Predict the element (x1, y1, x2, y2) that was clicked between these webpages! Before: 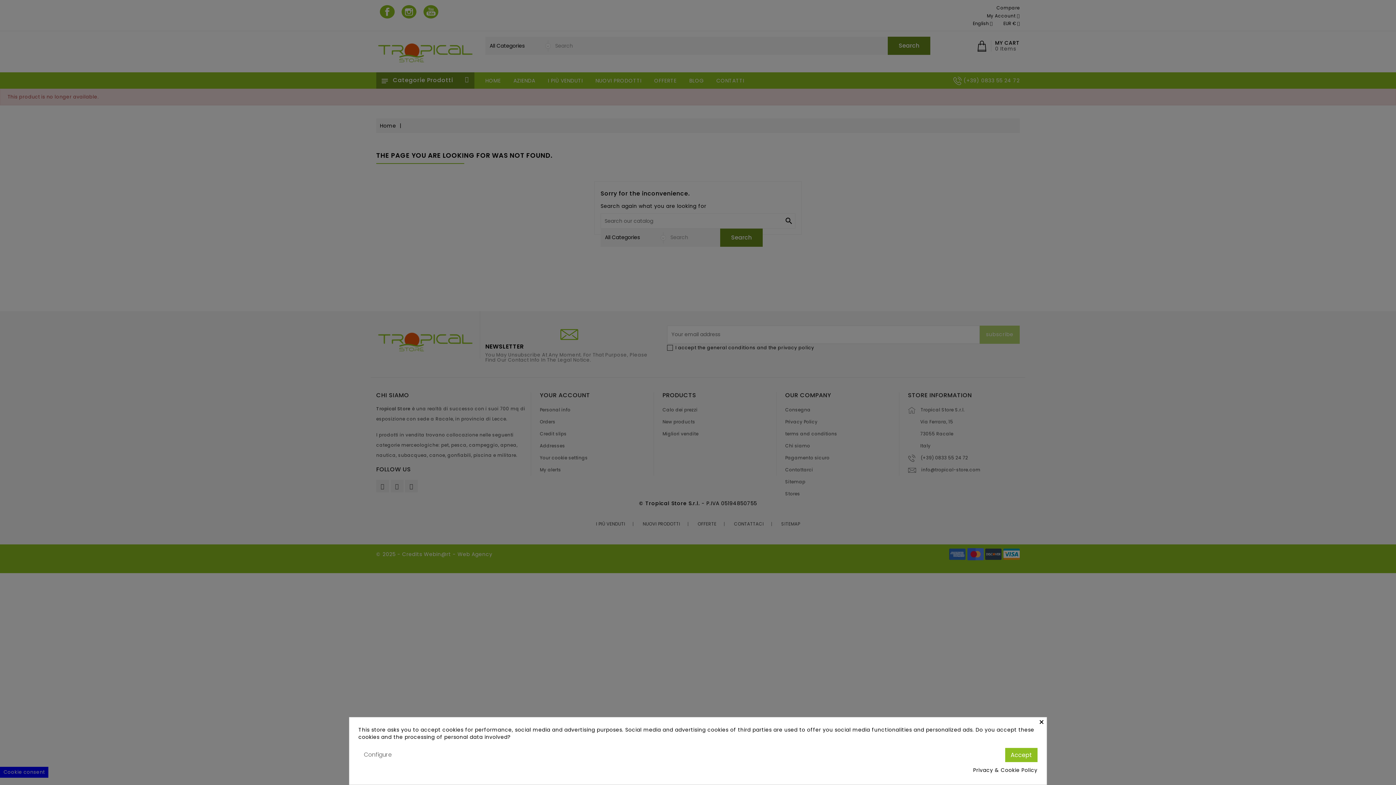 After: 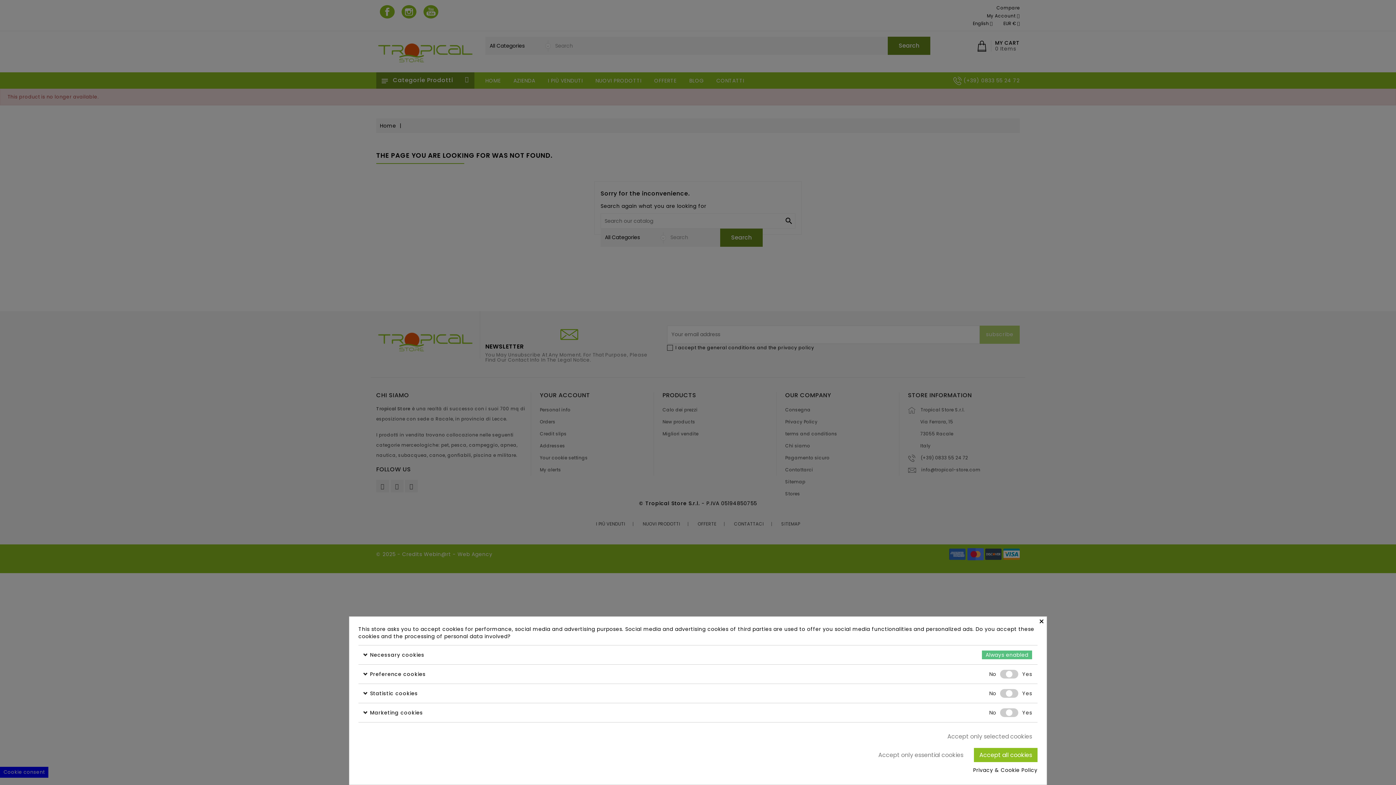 Action: label: Configure bbox: (358, 748, 397, 762)